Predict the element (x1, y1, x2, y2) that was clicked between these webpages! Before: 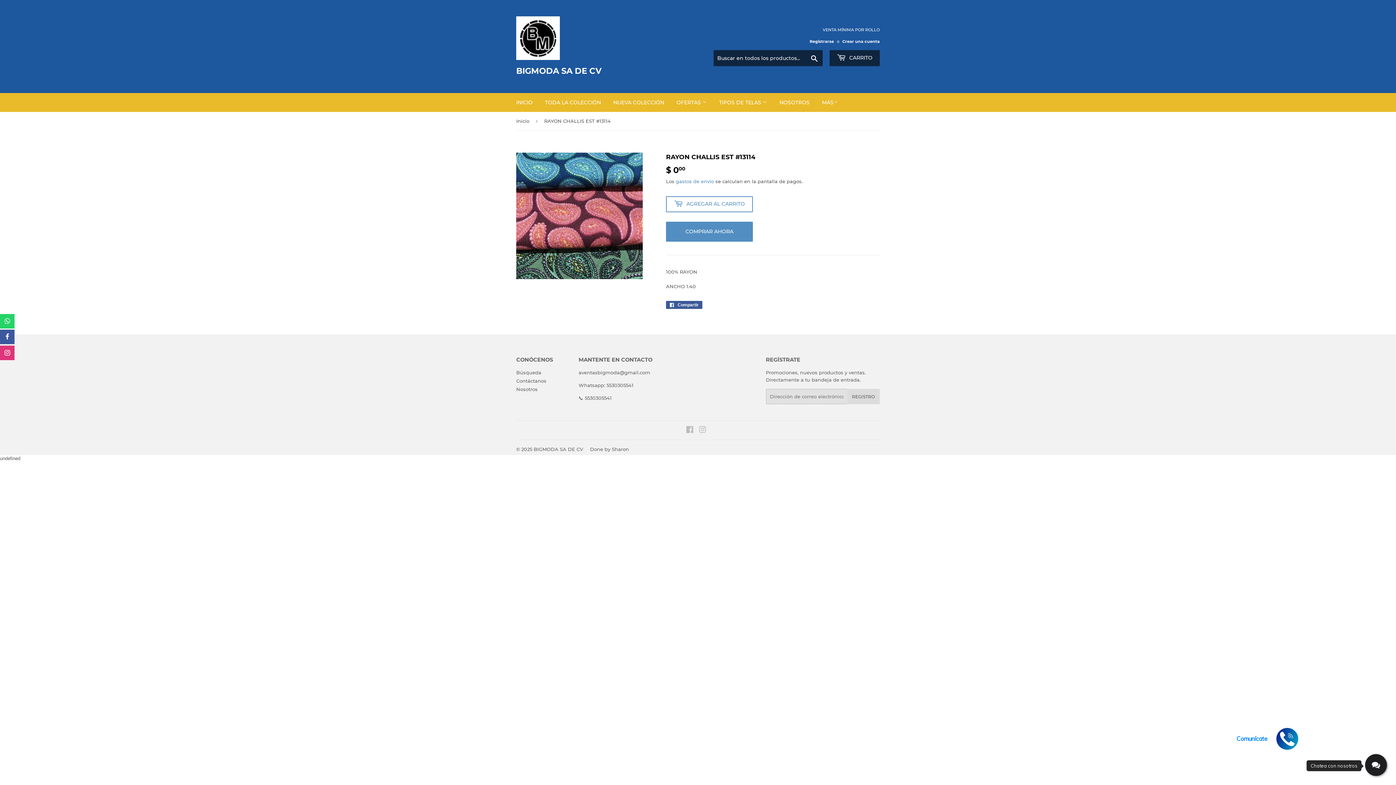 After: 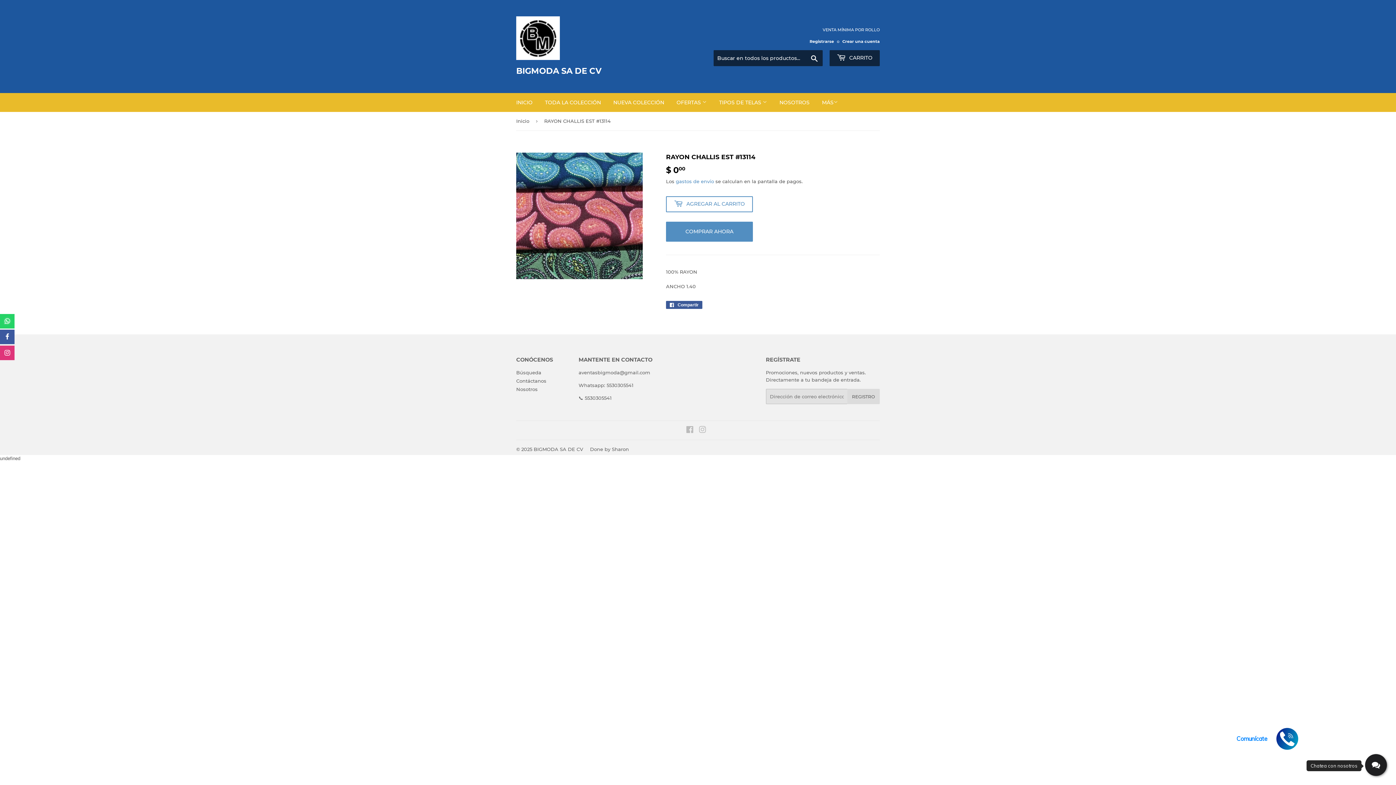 Action: bbox: (0, 314, 14, 328)